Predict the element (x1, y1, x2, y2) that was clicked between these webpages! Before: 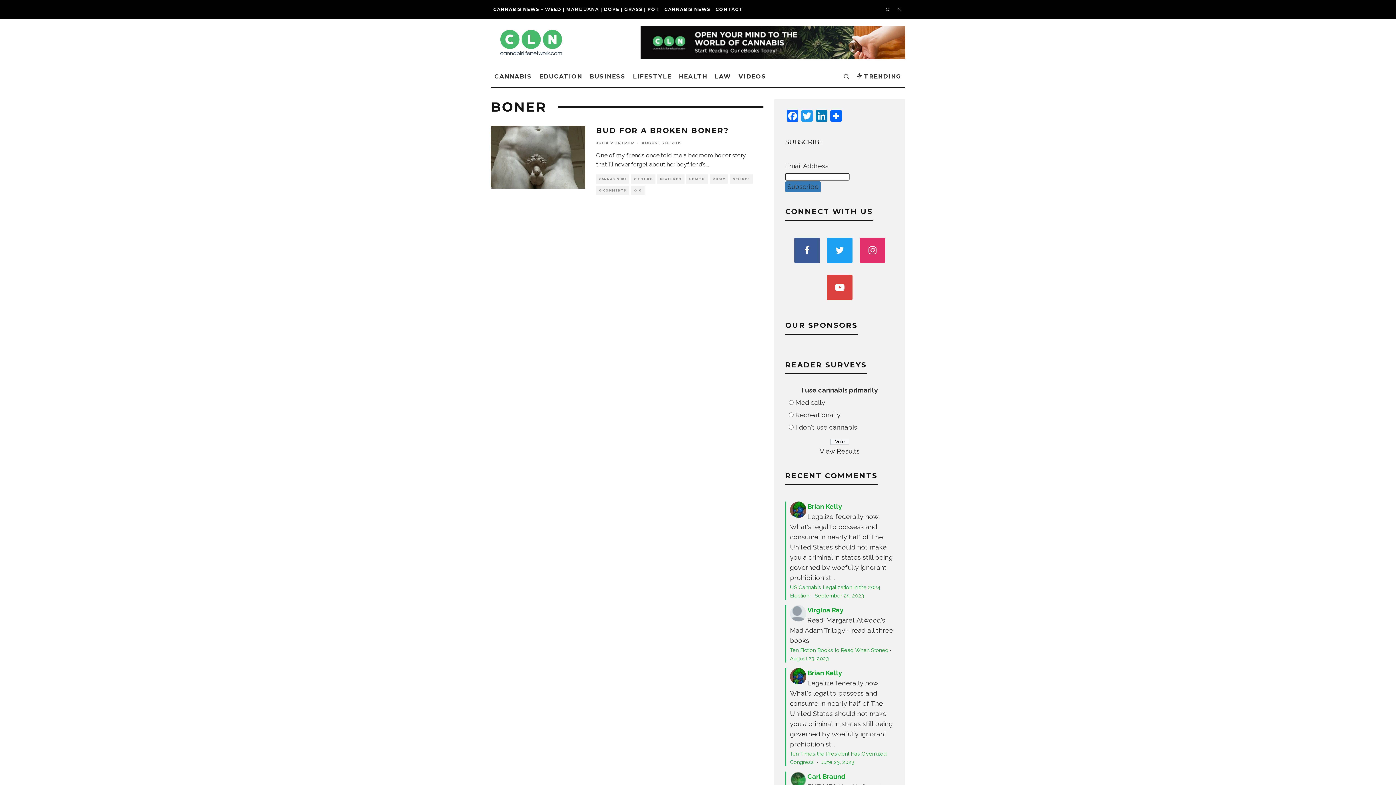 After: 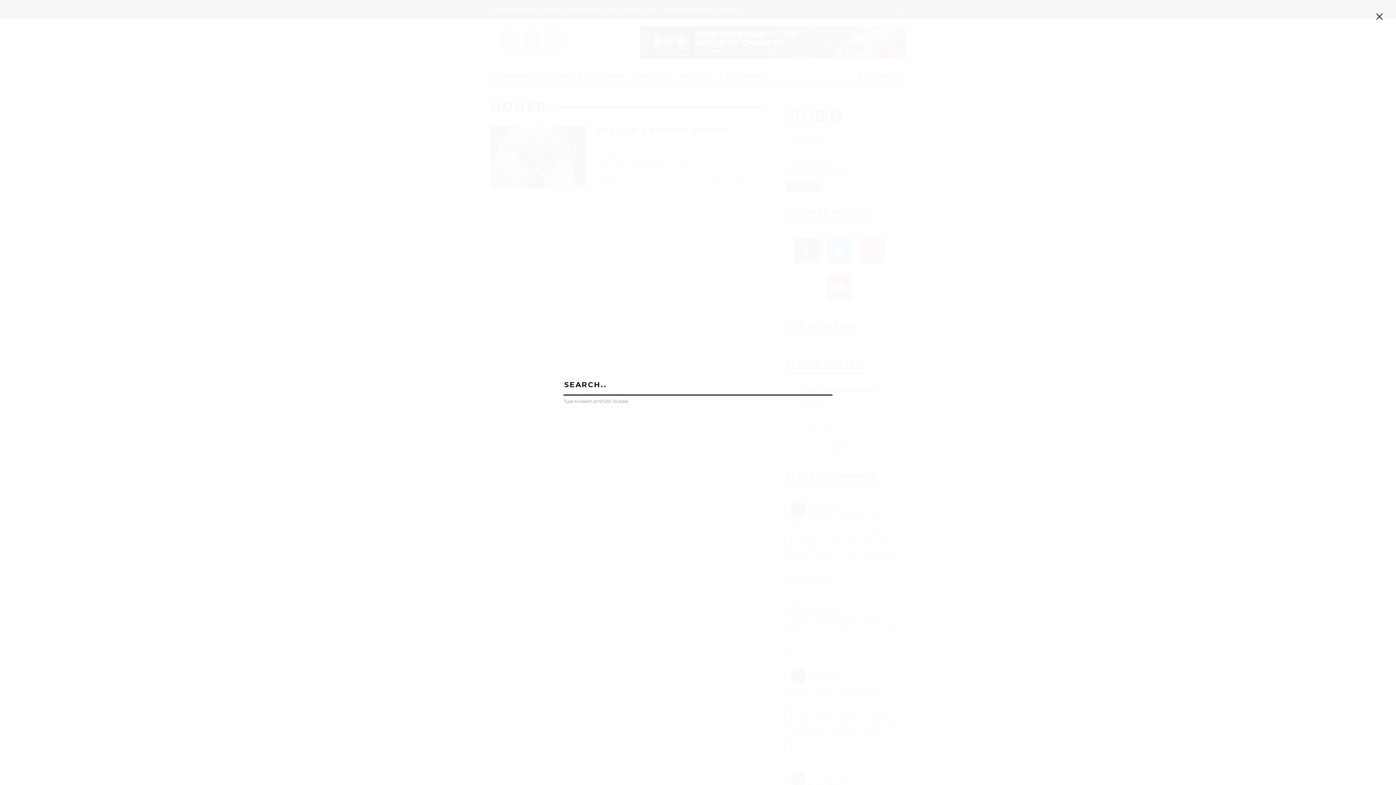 Action: bbox: (839, 66, 852, 87)